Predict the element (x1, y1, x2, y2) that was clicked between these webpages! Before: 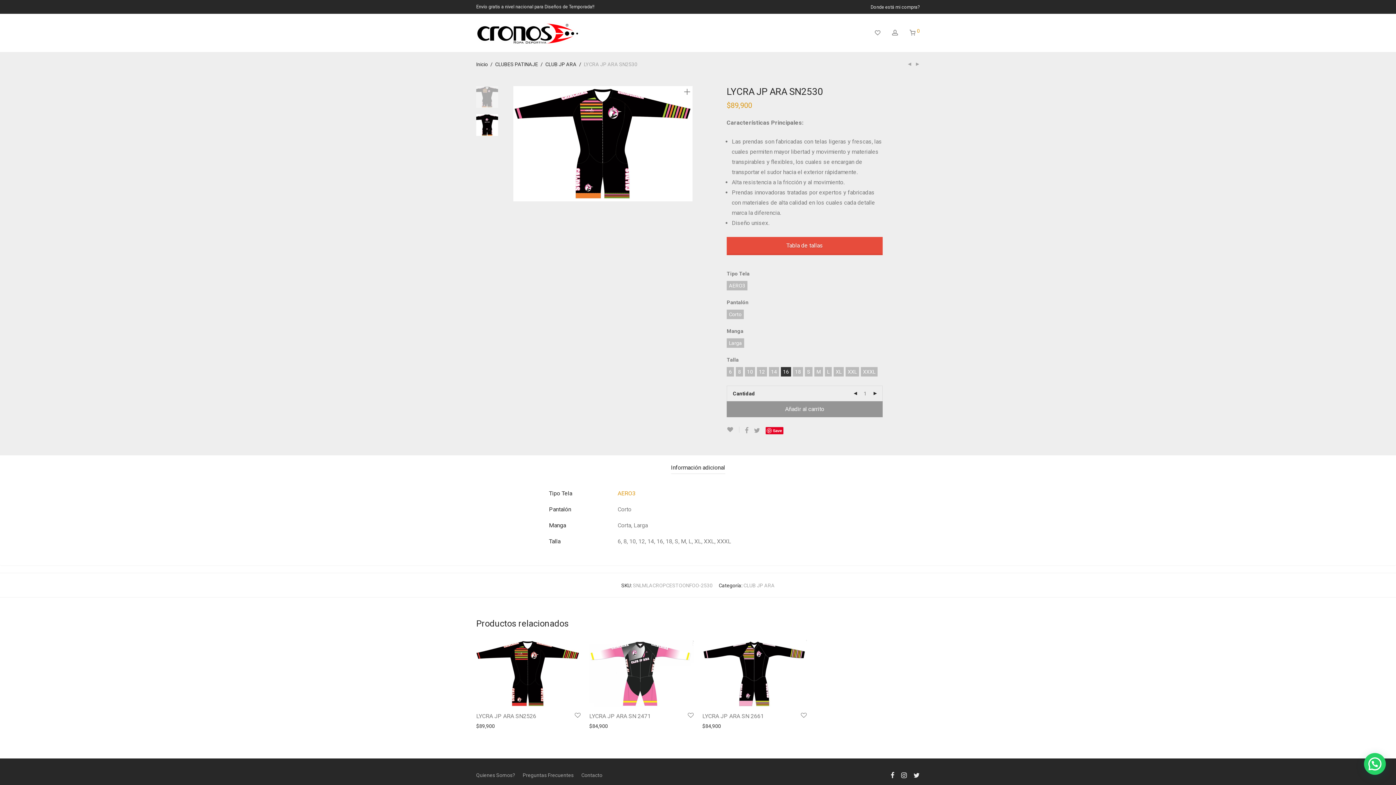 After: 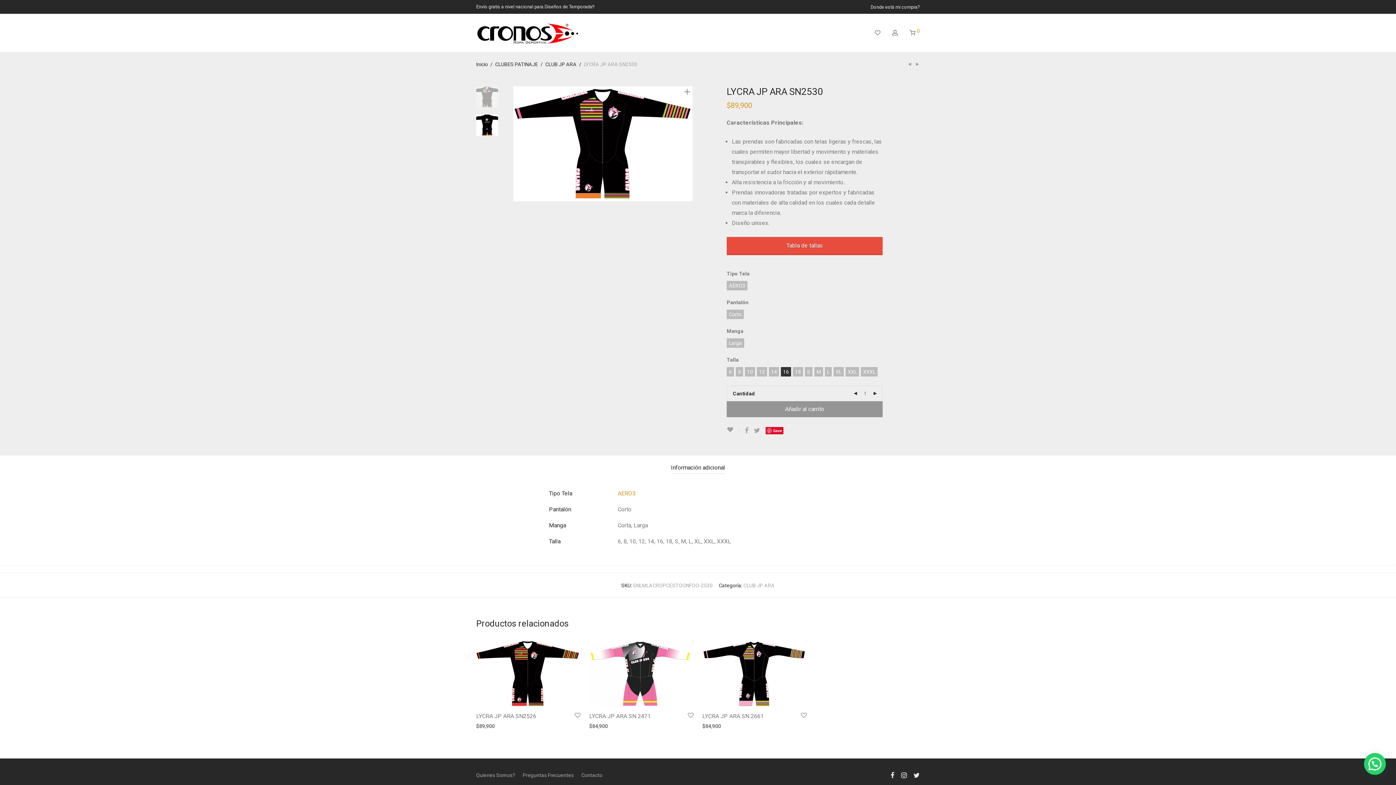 Action: bbox: (765, 427, 783, 434) label: Save